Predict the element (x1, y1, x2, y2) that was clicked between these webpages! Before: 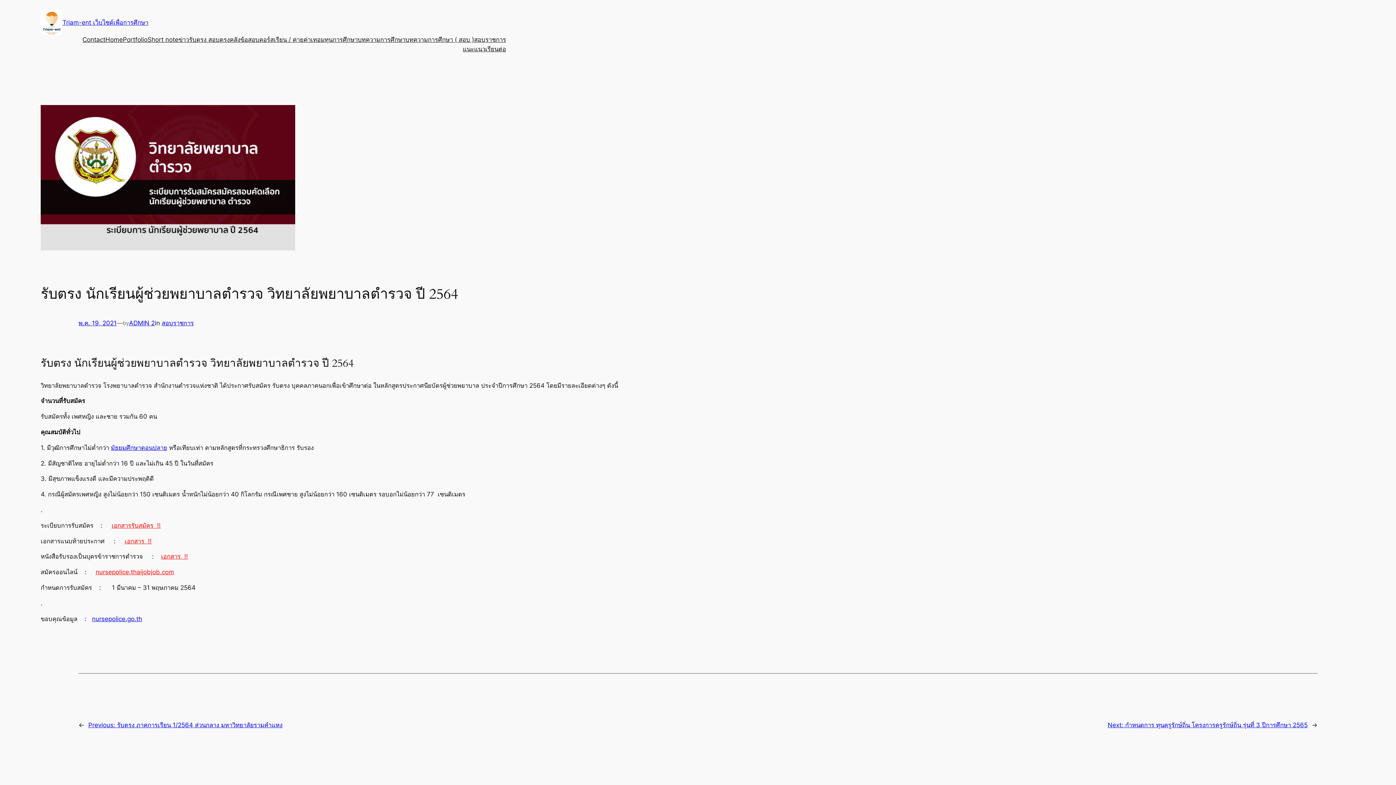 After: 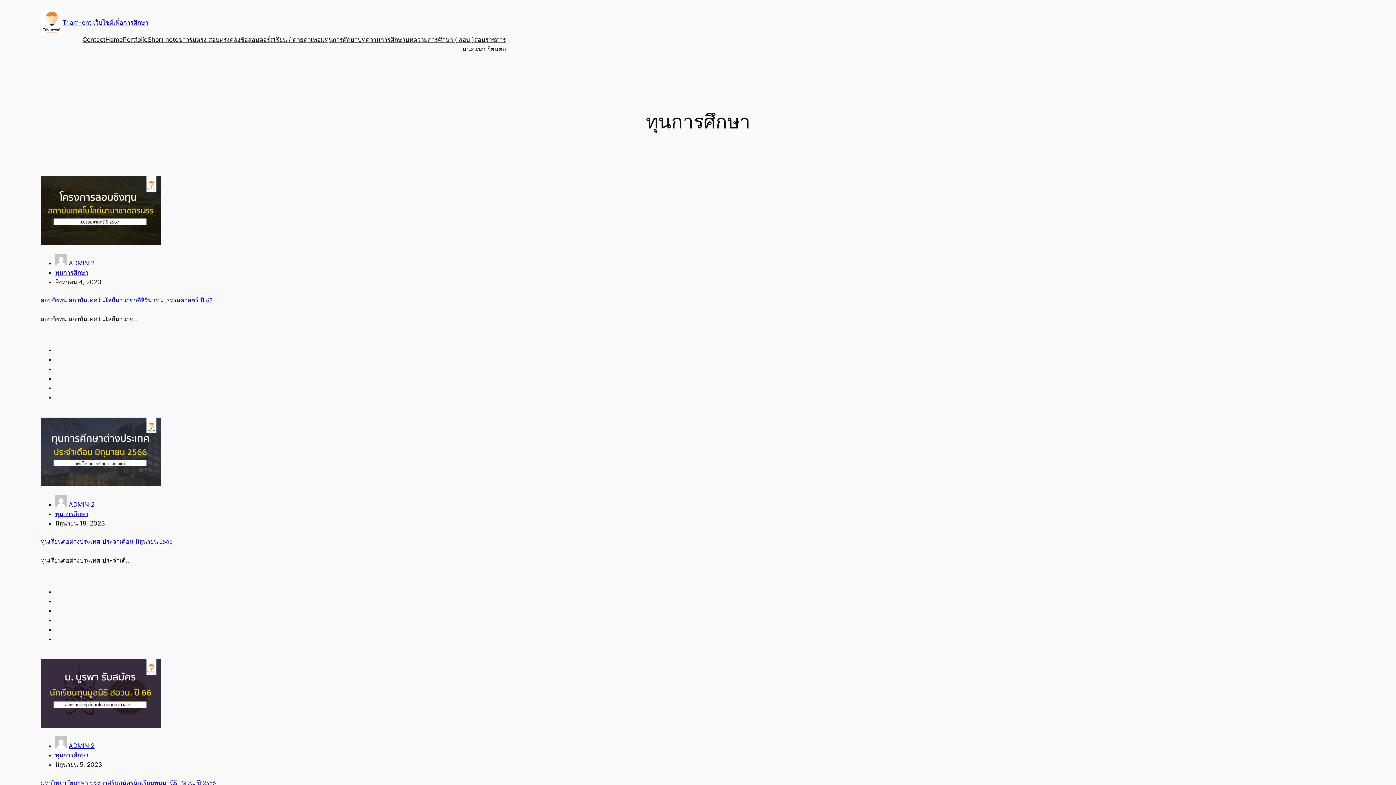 Action: label: ทุนการศึกษา bbox: (324, 34, 357, 44)